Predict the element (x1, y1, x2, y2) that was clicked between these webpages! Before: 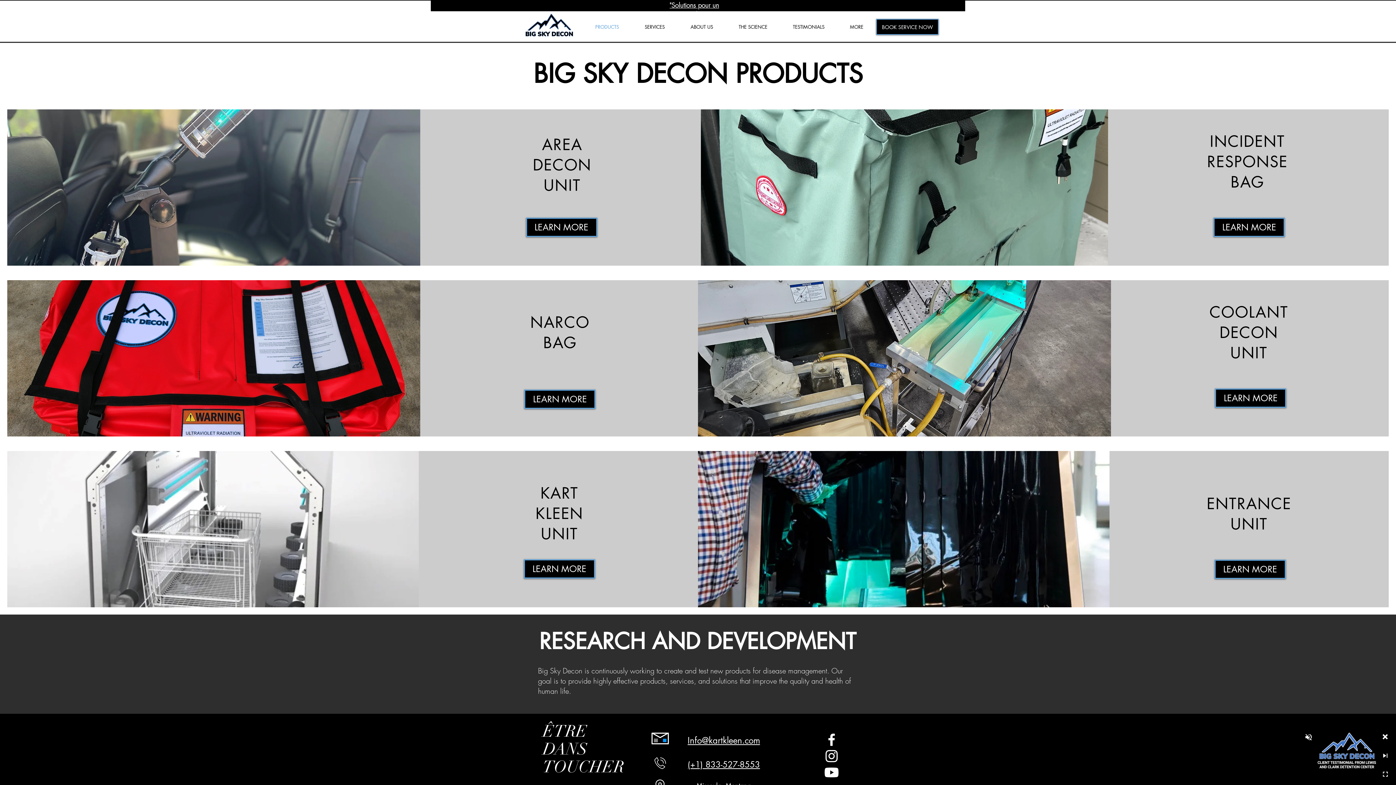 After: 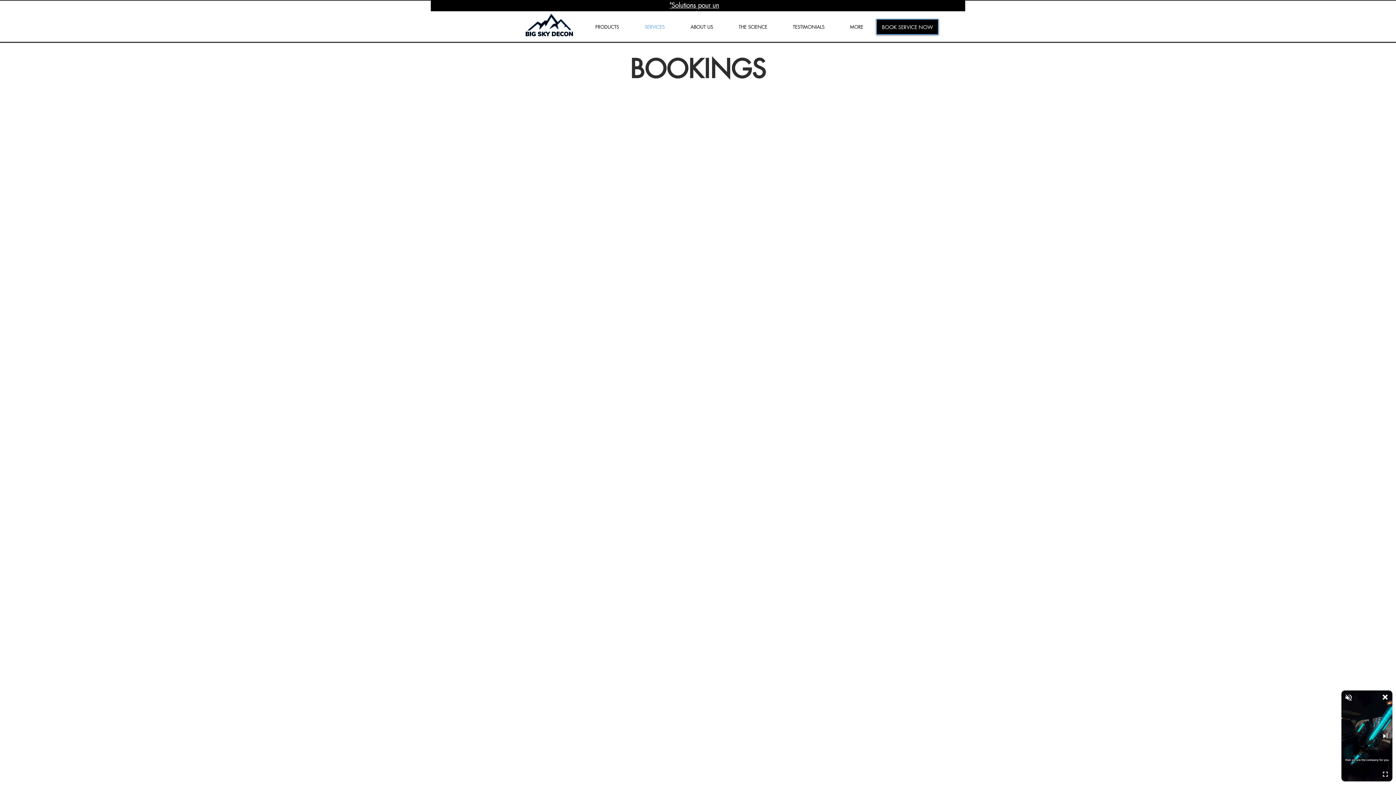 Action: bbox: (876, 18, 938, 34) label: BOOK SERVICE NOW